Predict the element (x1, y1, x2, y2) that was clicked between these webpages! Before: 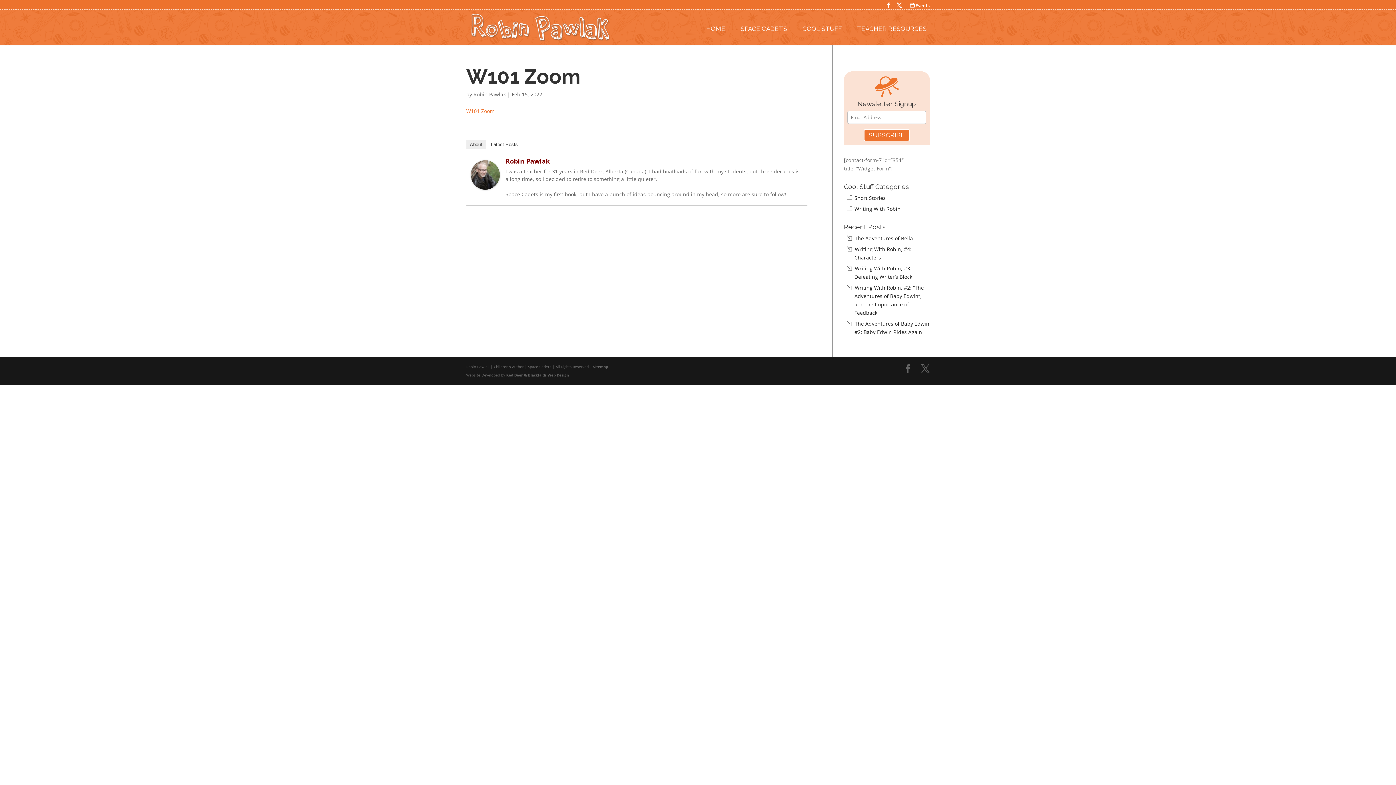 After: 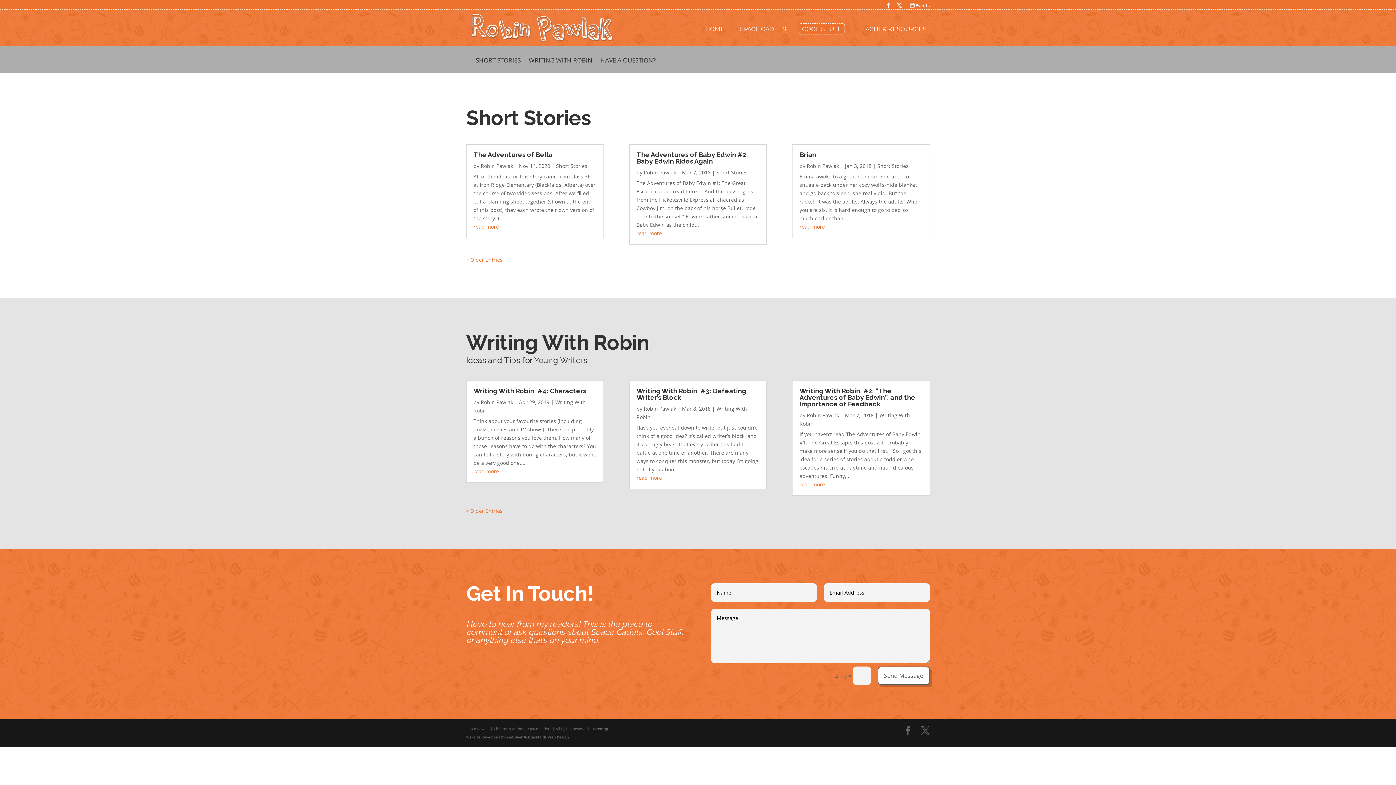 Action: bbox: (854, 194, 885, 201) label: Short Stories